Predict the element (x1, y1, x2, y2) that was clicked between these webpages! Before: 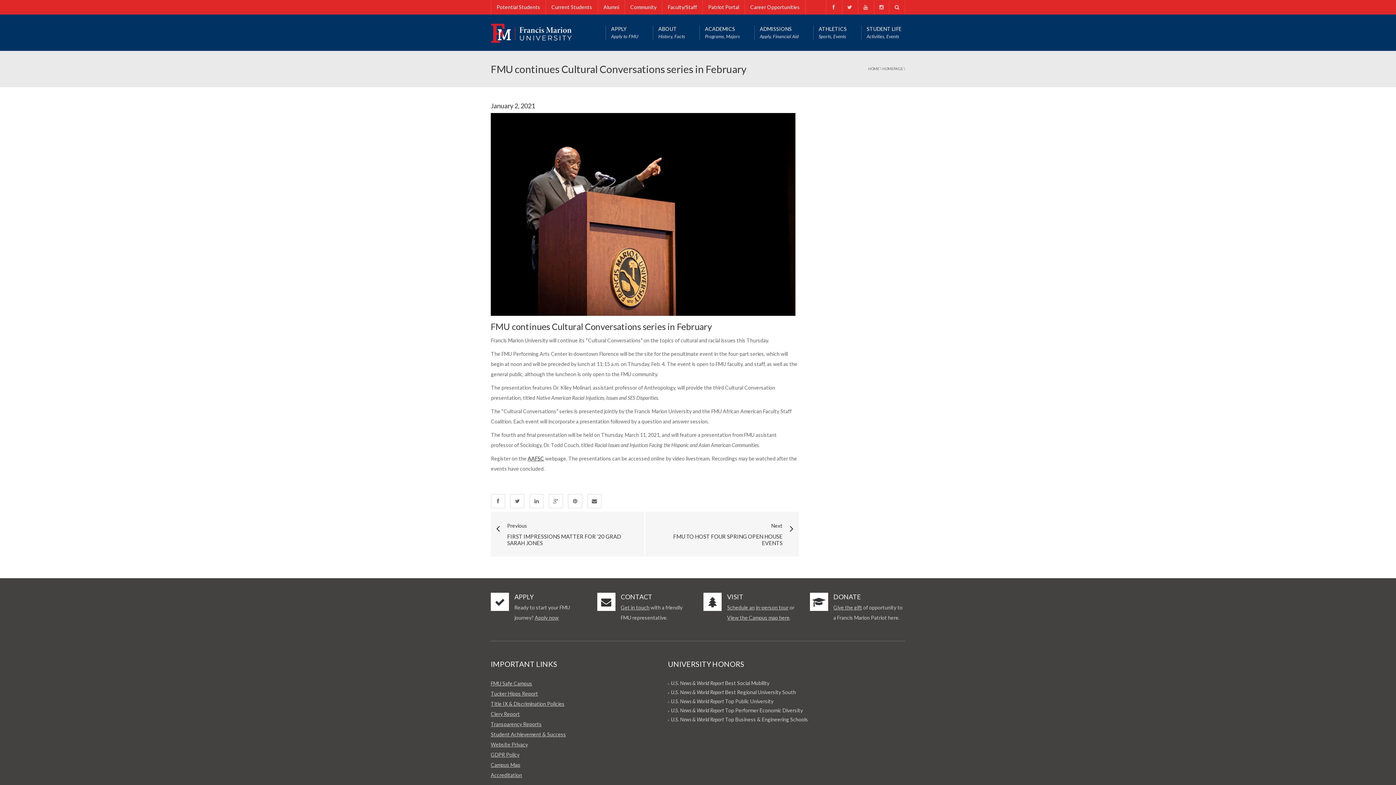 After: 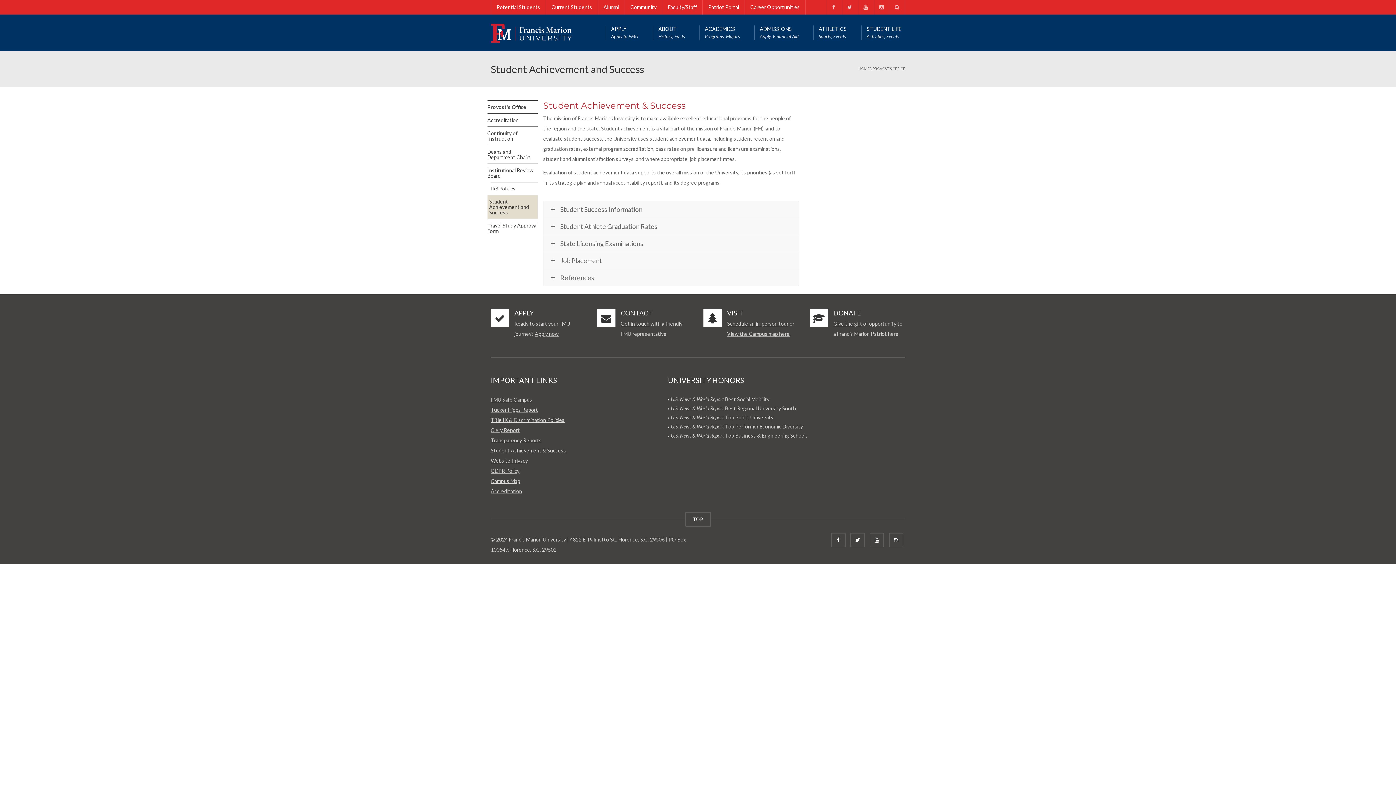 Action: label: Student Achievement & Success bbox: (490, 731, 566, 737)